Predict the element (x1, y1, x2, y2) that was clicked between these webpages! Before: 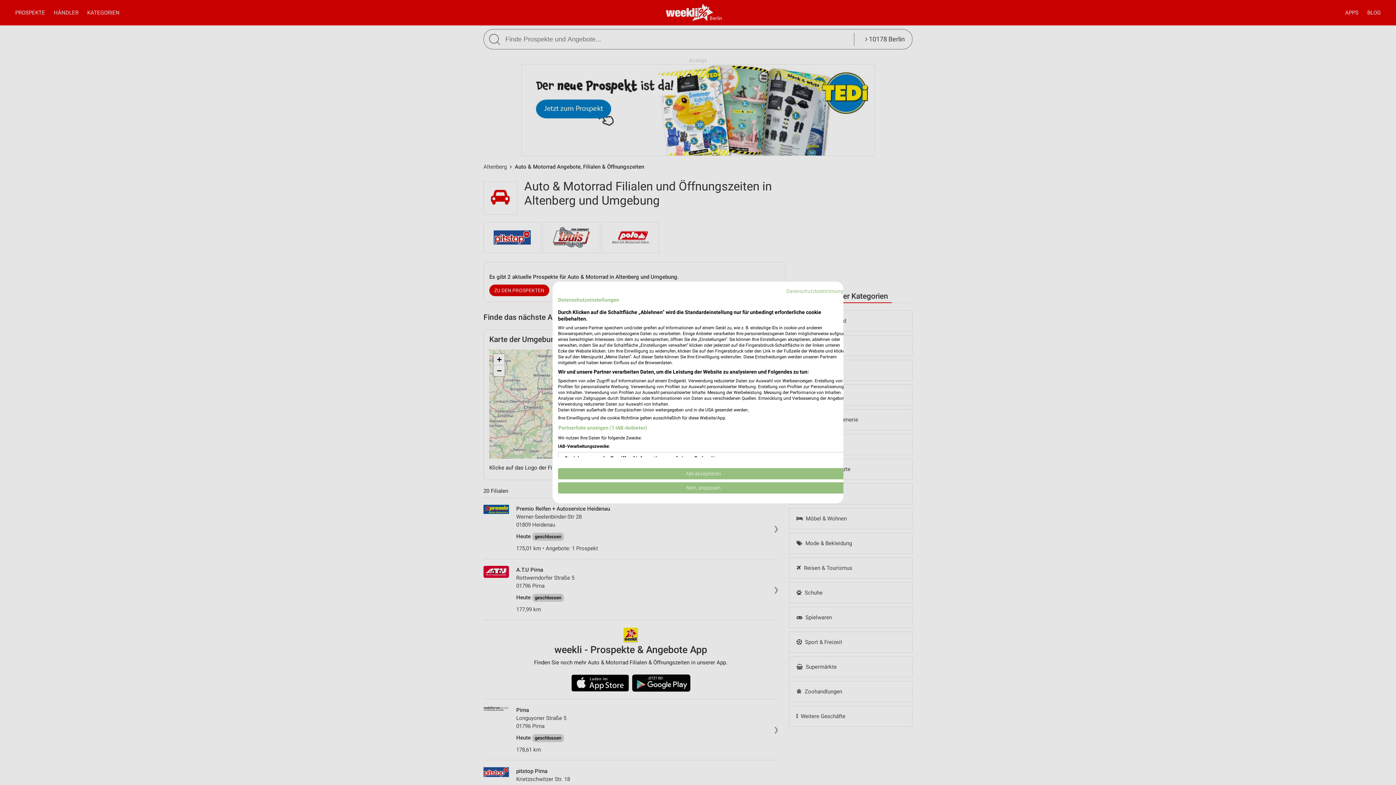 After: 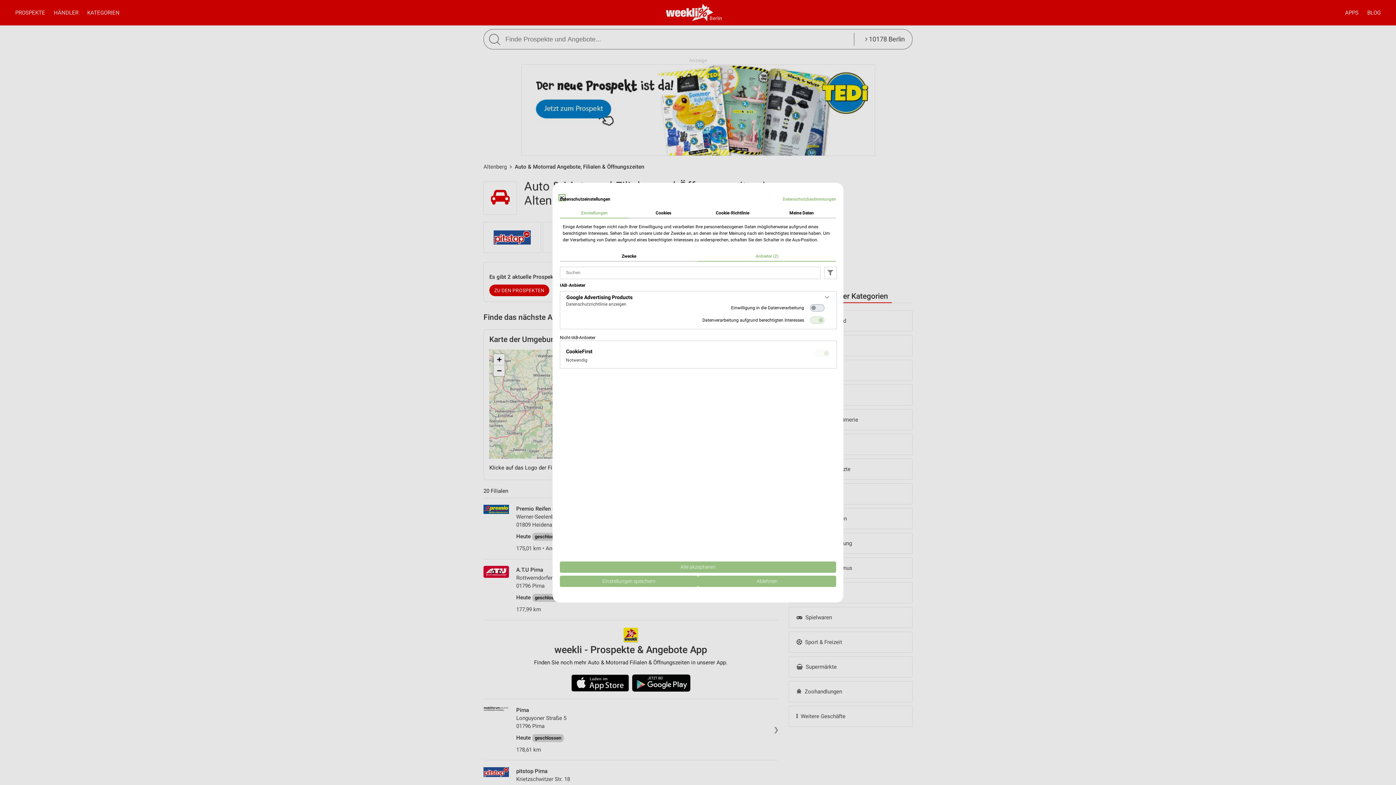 Action: label: Partnerliste anzeigen (1 IAB-Anbieter) bbox: (558, 424, 647, 432)